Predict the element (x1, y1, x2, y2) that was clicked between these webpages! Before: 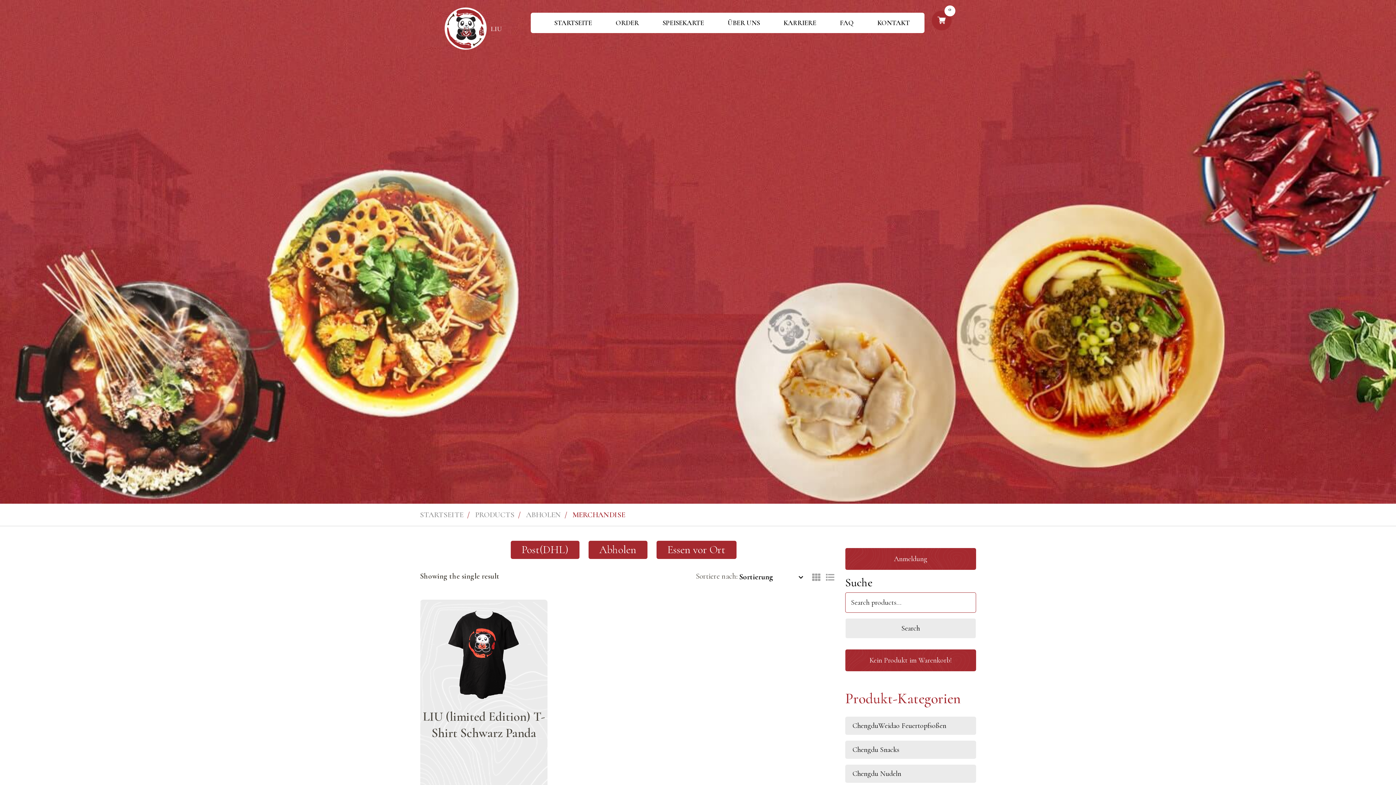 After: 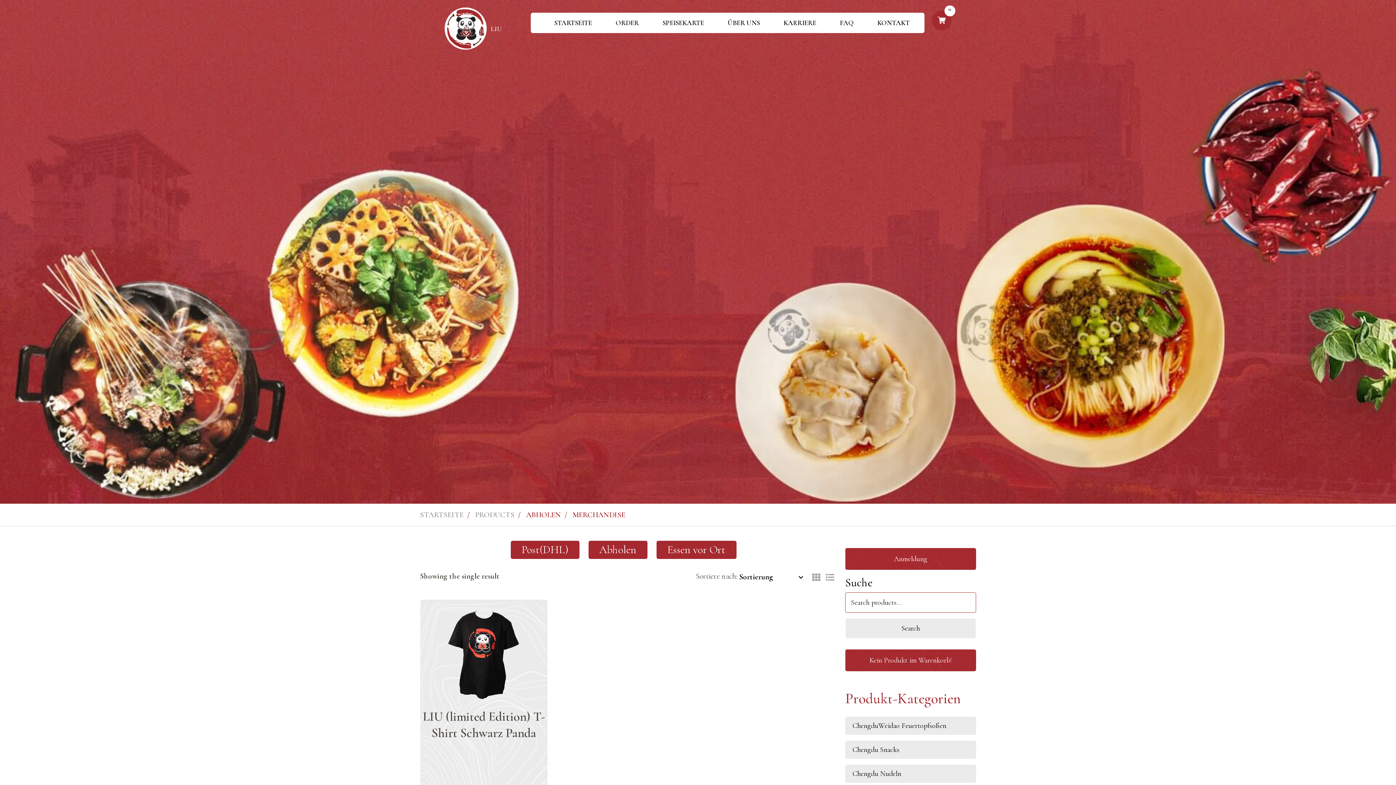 Action: bbox: (526, 510, 561, 519) label: ABHOLEN